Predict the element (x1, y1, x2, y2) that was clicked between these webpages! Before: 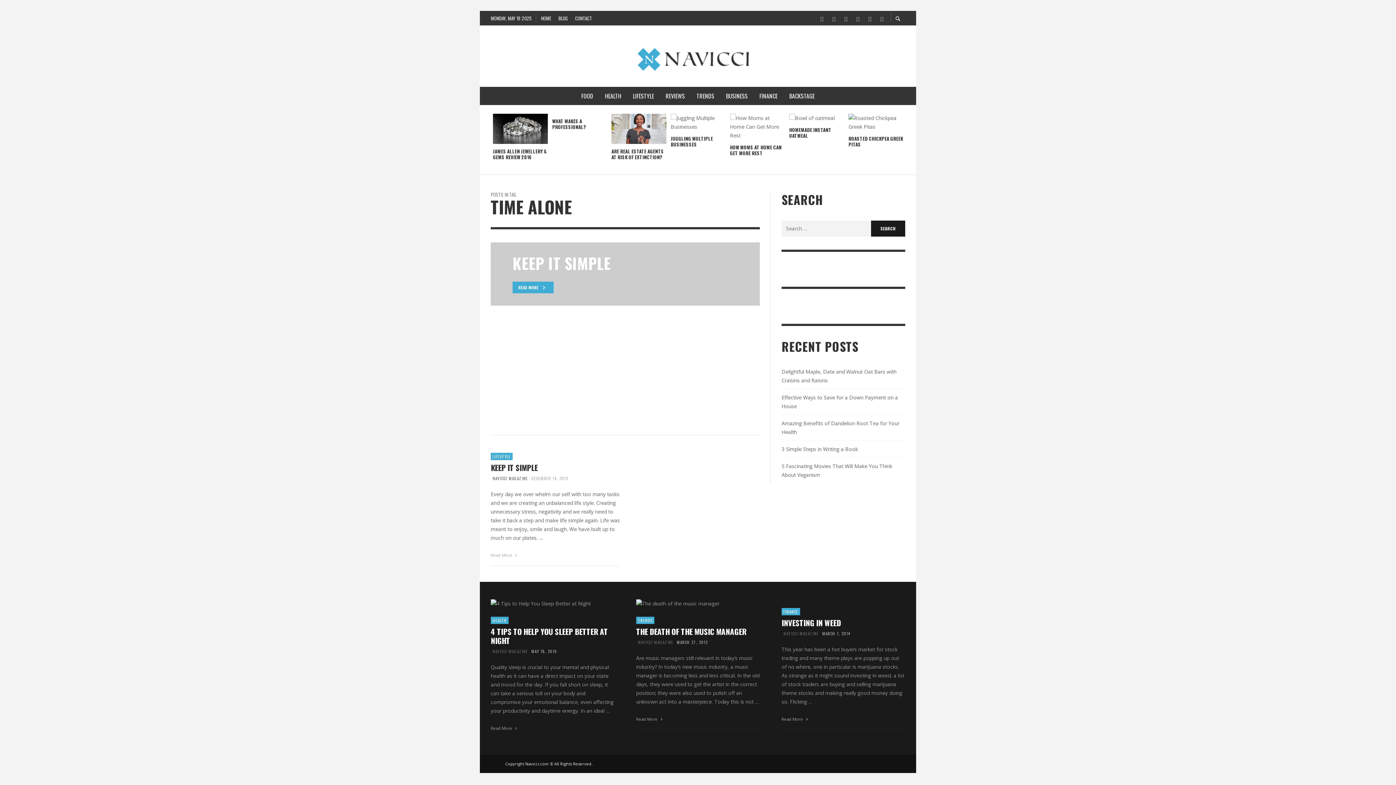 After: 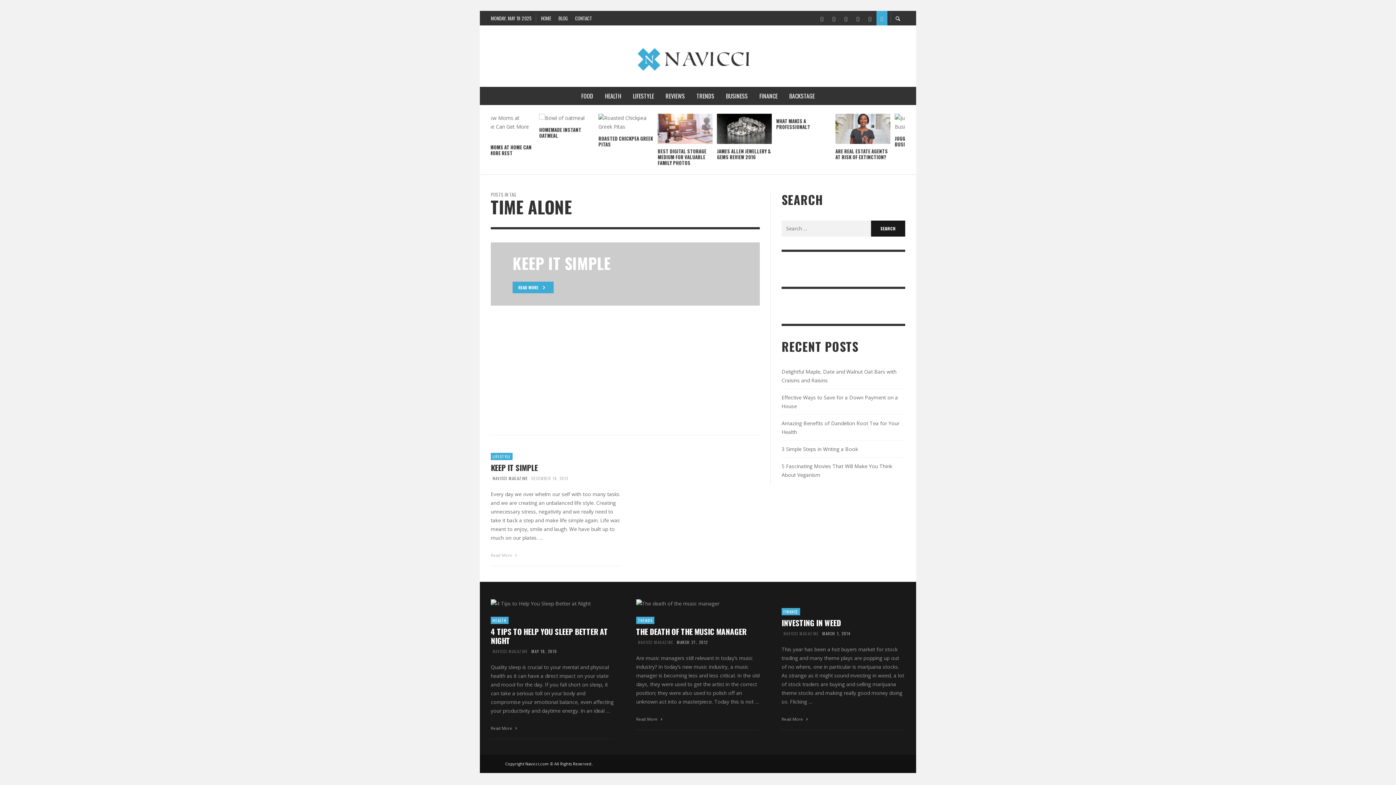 Action: bbox: (876, 10, 887, 25)